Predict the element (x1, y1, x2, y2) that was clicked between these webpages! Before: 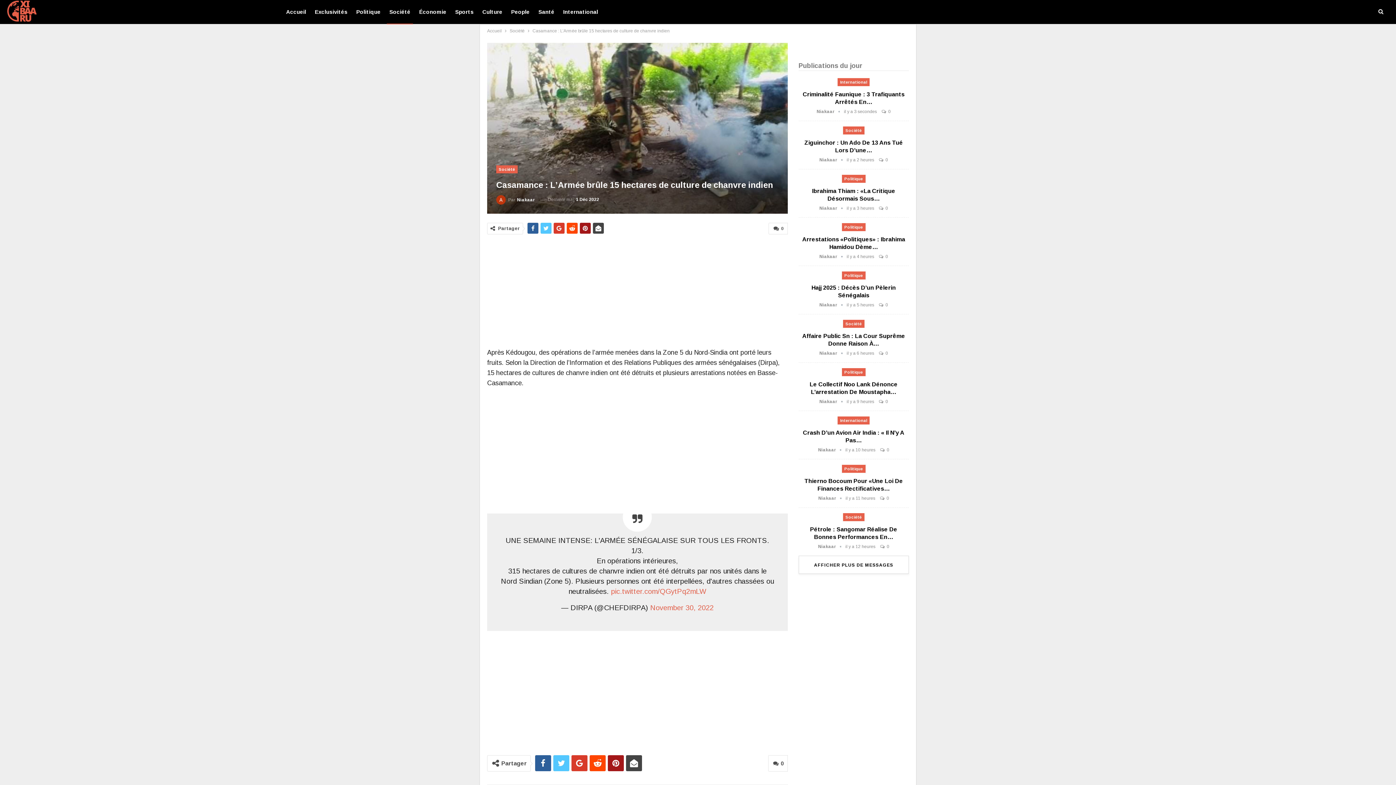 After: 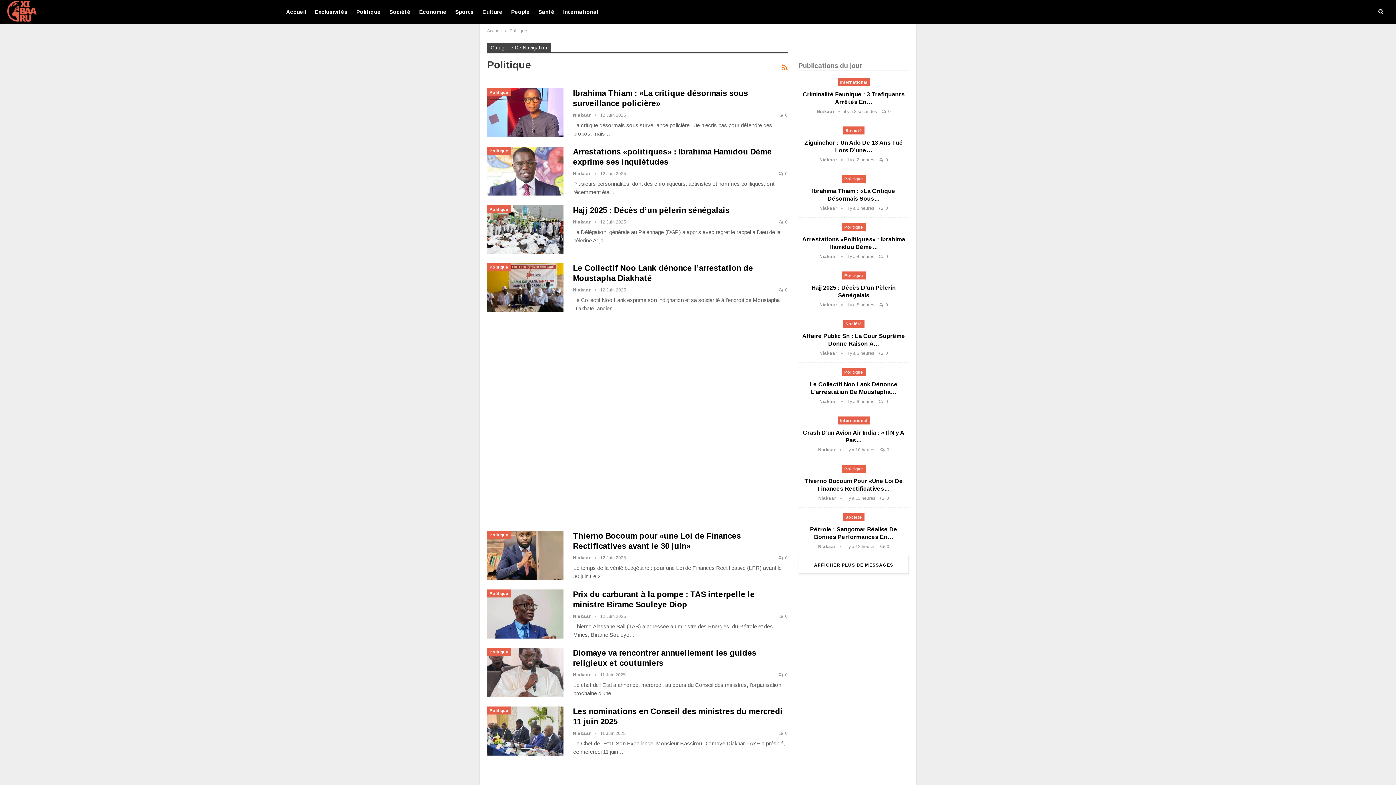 Action: bbox: (842, 465, 865, 473) label: Politique